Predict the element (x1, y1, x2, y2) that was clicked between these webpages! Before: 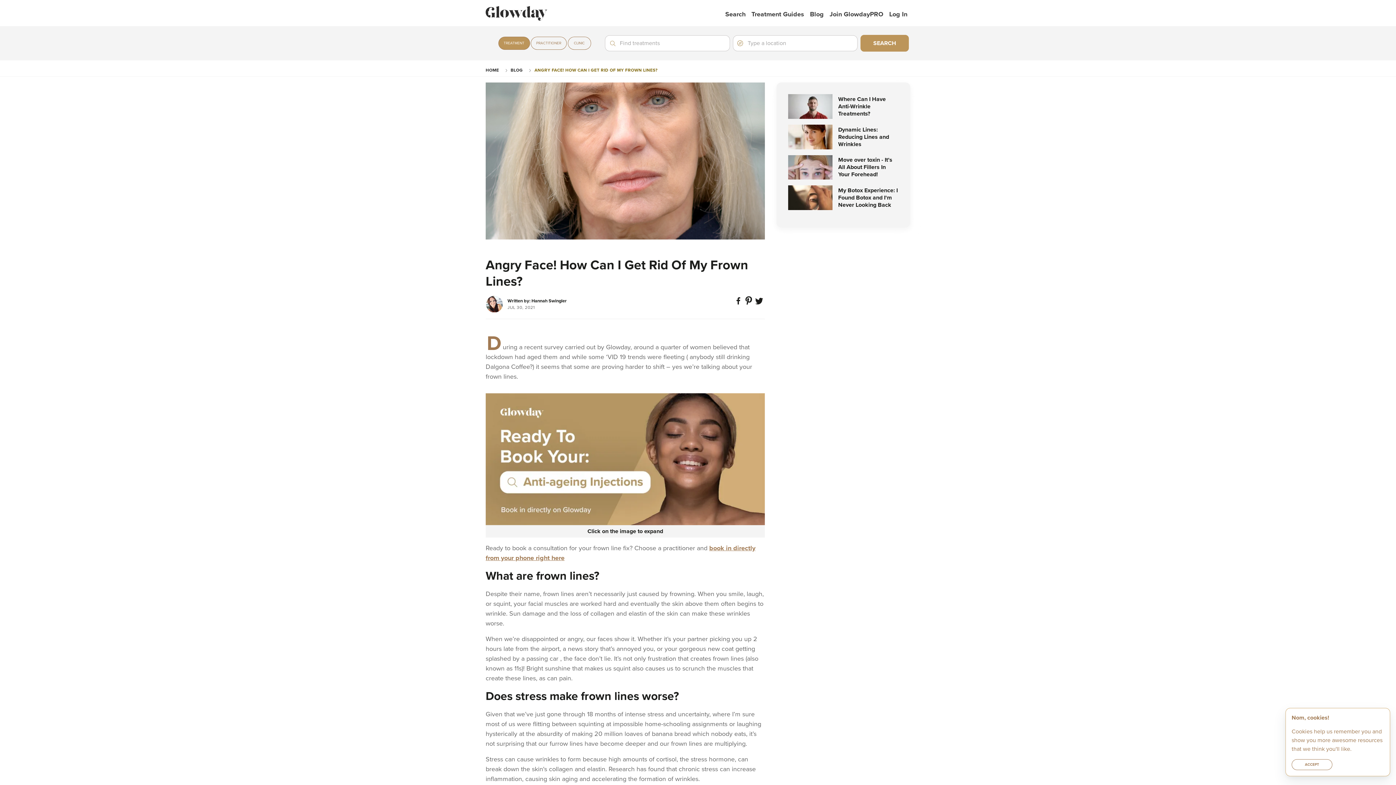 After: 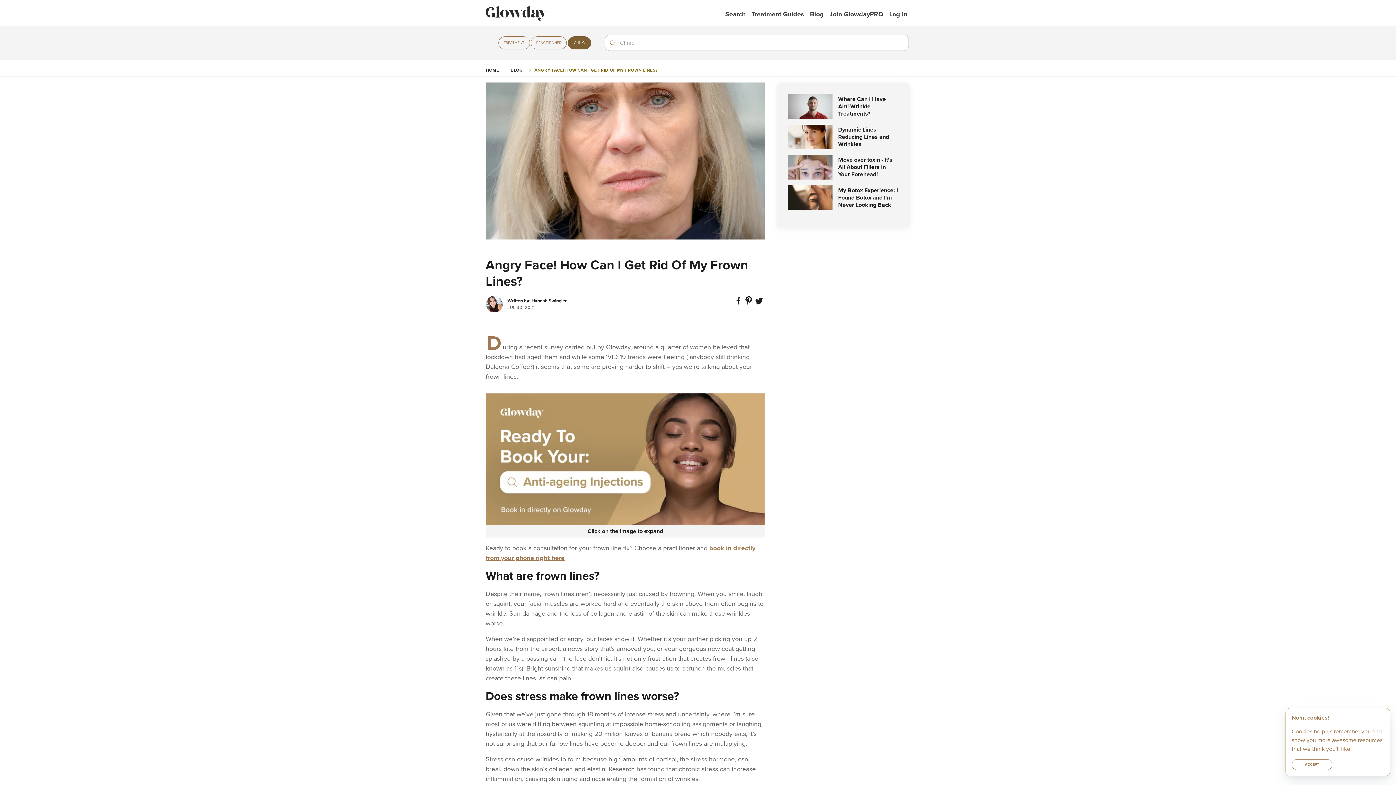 Action: bbox: (567, 36, 591, 49) label: CLINIC